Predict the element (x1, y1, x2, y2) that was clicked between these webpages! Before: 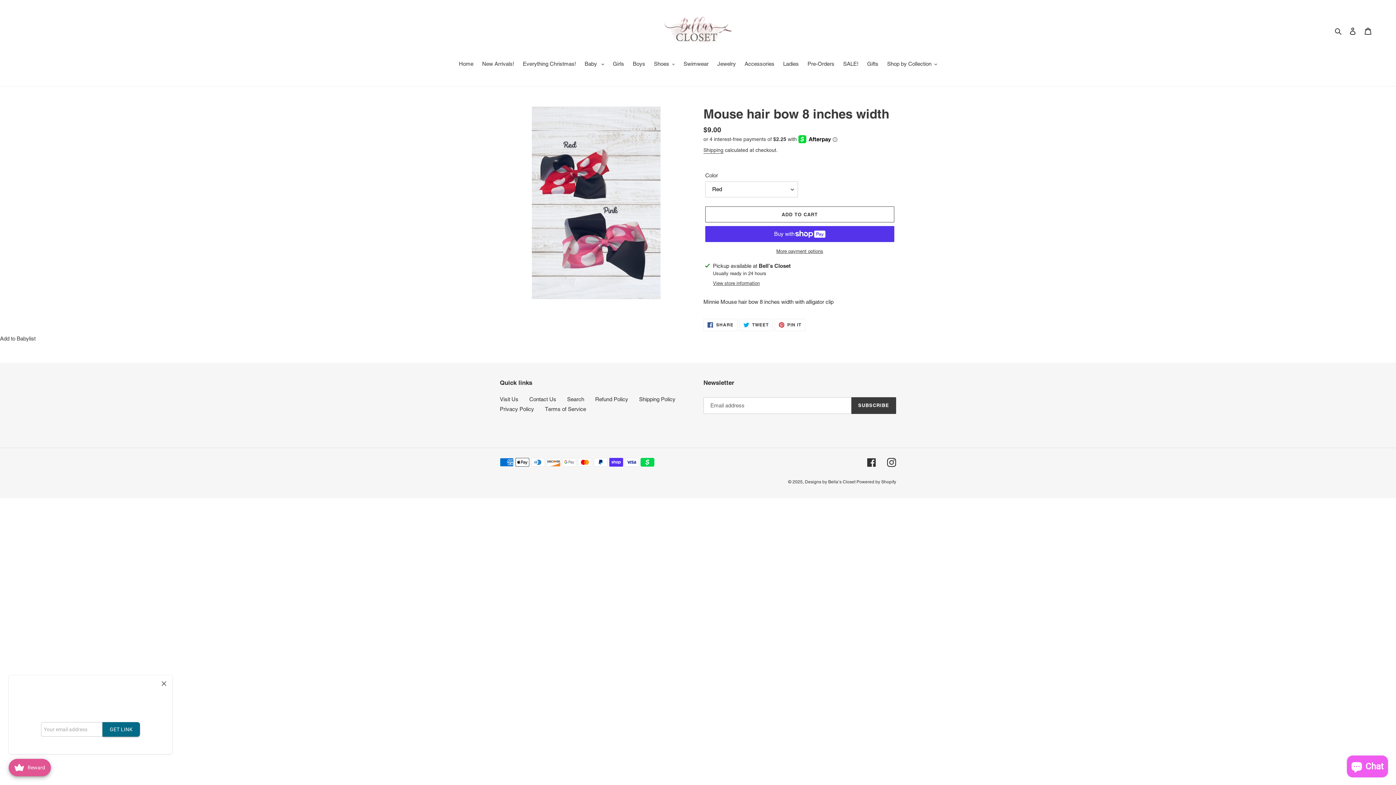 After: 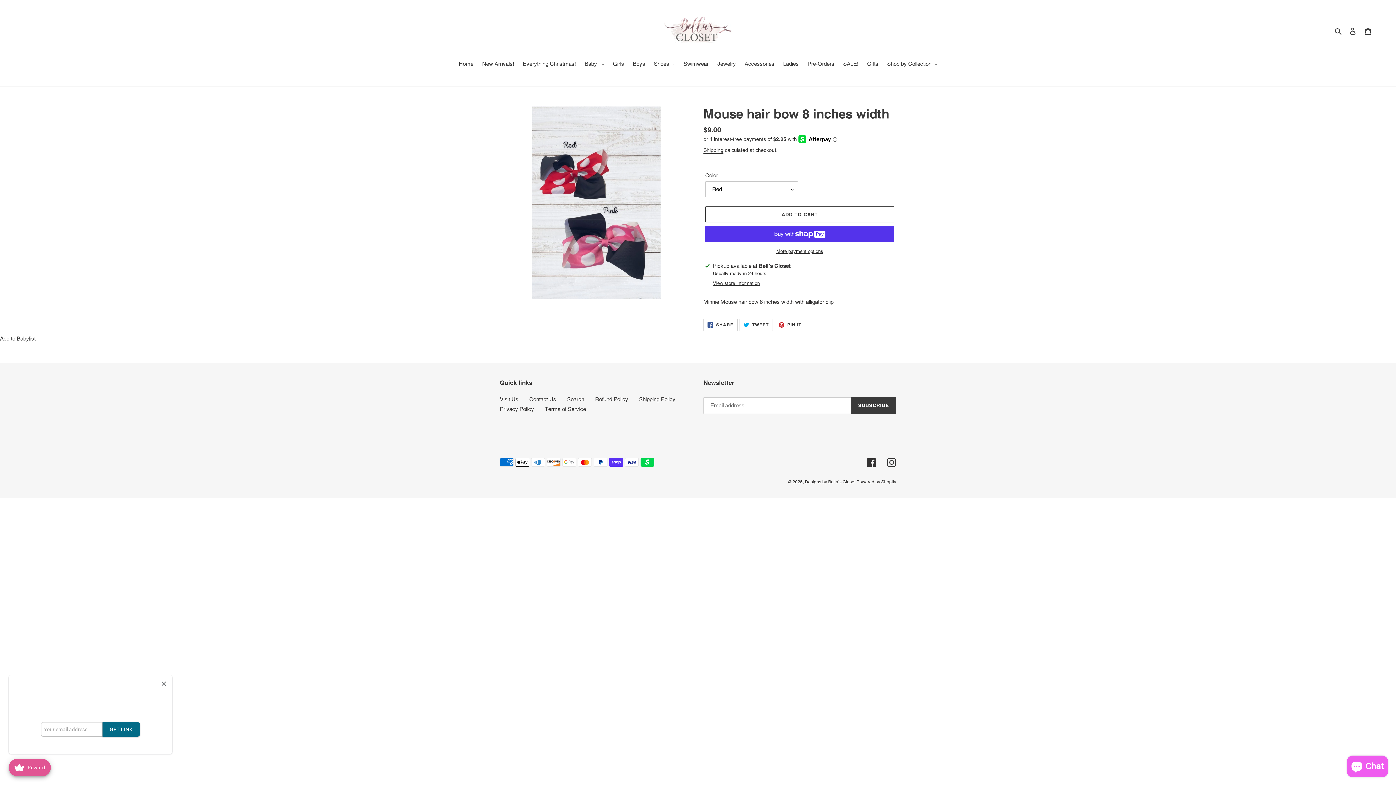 Action: label:  SHARE
SHARE ON FACEBOOK bbox: (703, 318, 737, 331)